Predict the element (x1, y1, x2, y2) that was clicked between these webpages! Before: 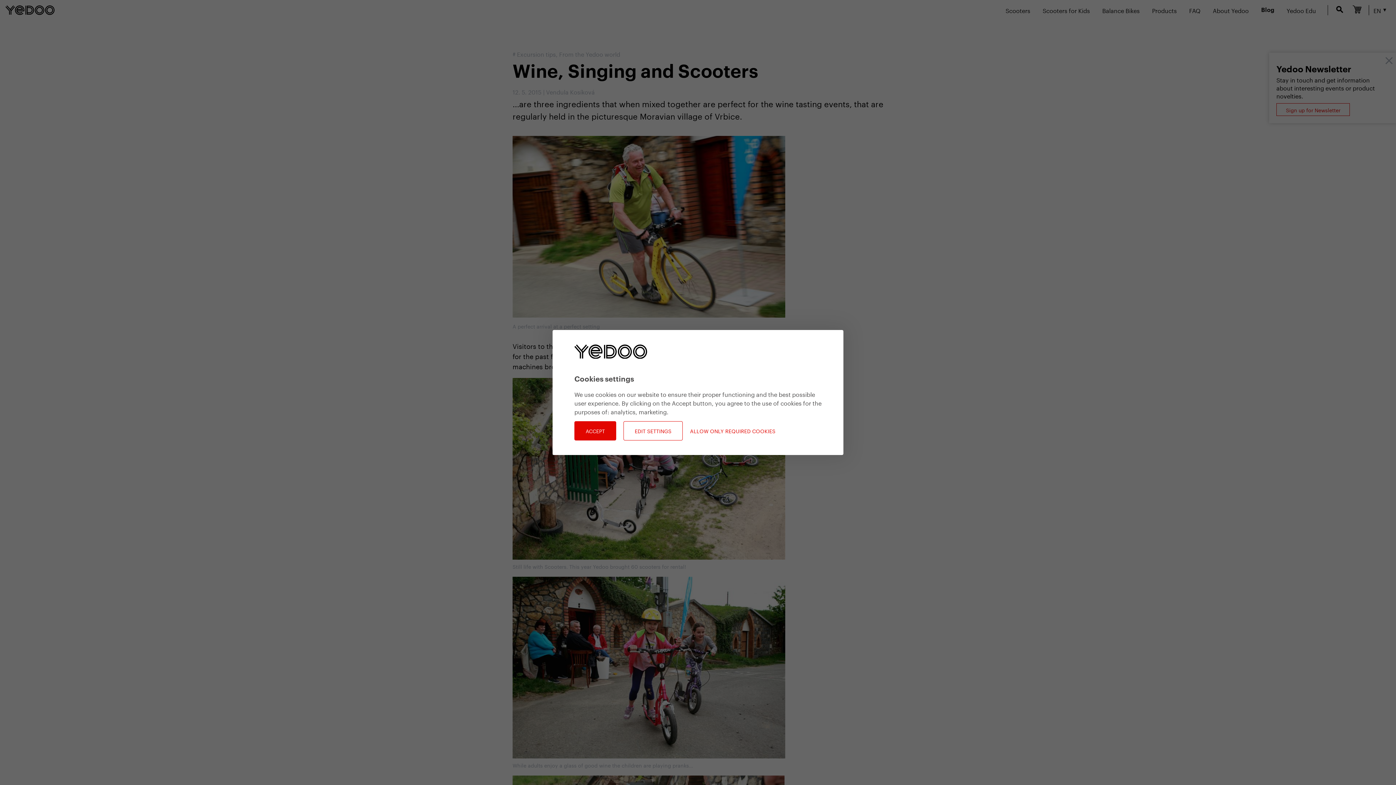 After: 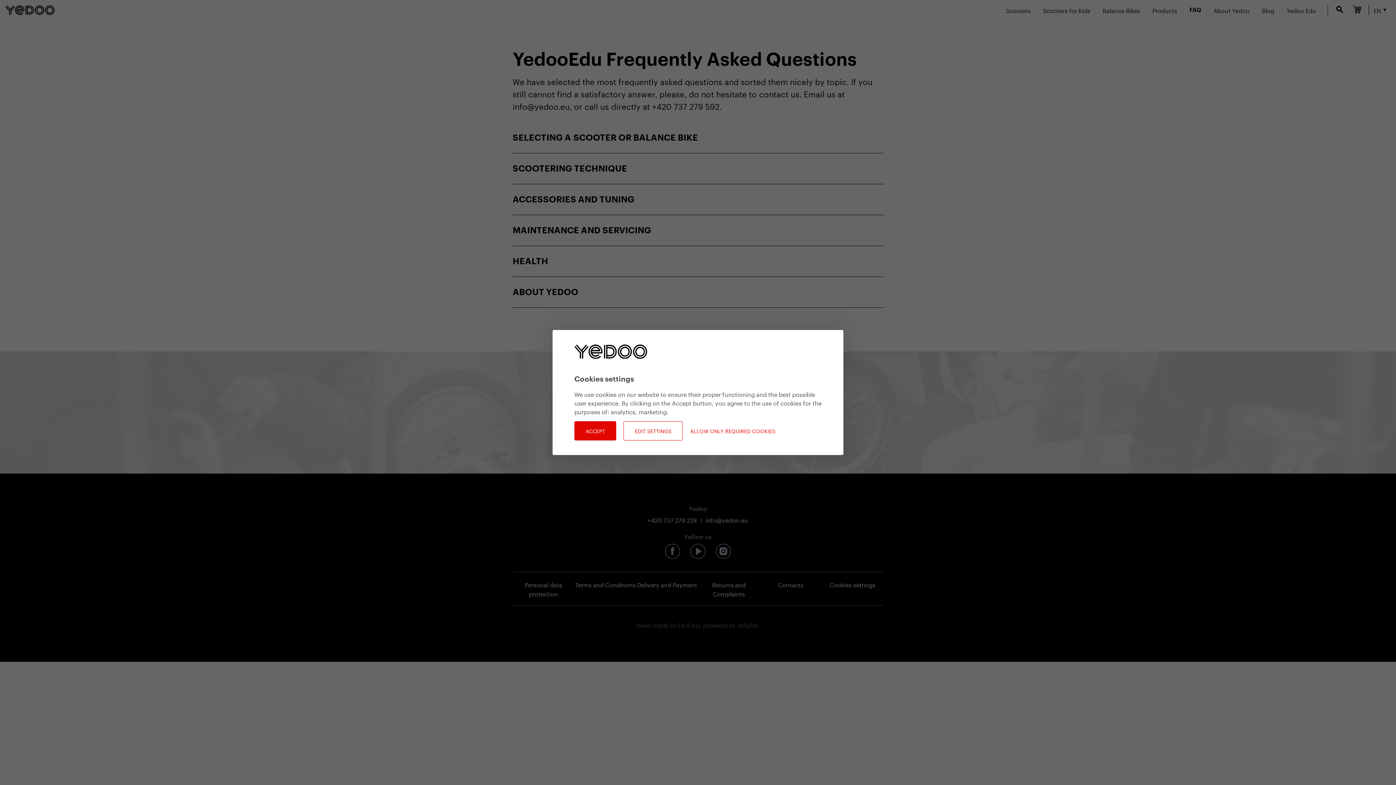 Action: bbox: (1186, 0, 1203, 20) label: FAQ